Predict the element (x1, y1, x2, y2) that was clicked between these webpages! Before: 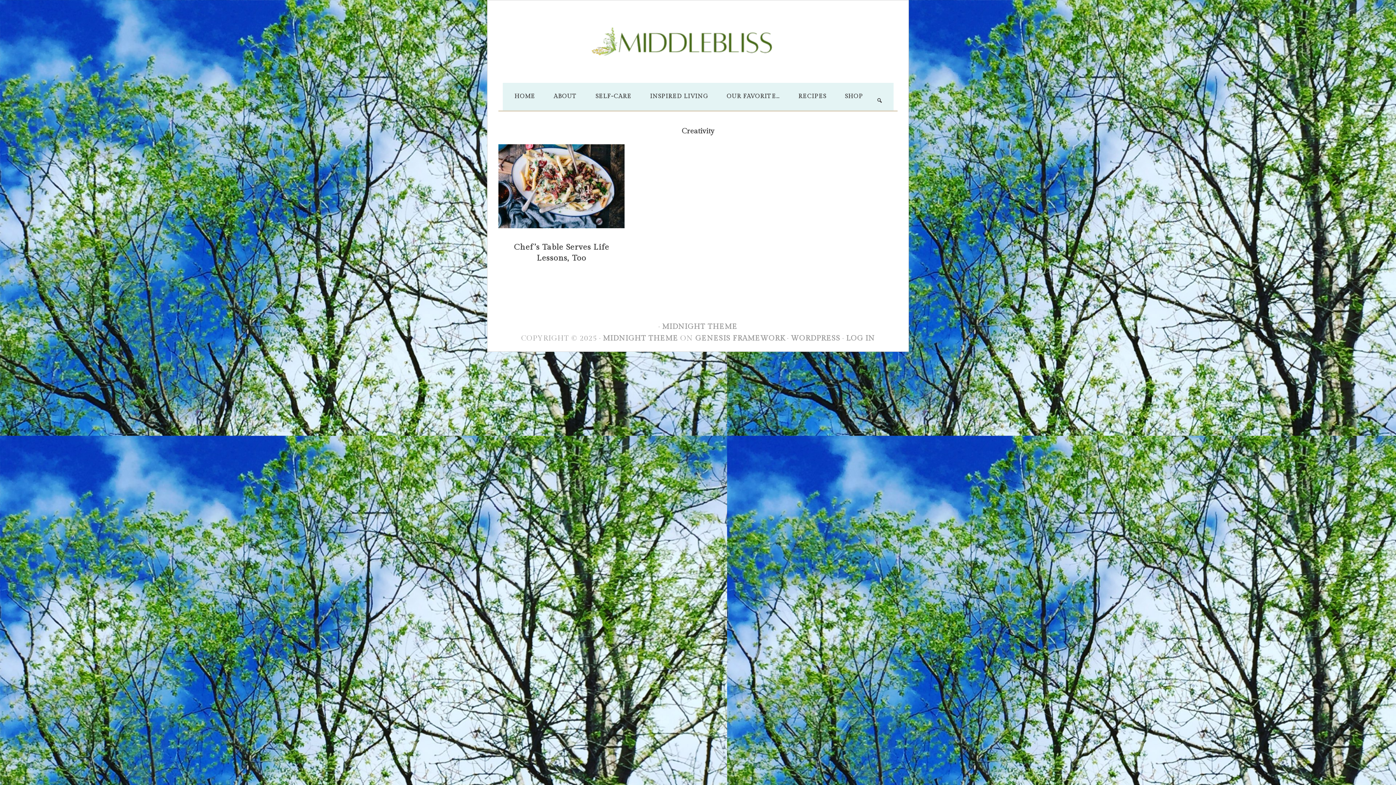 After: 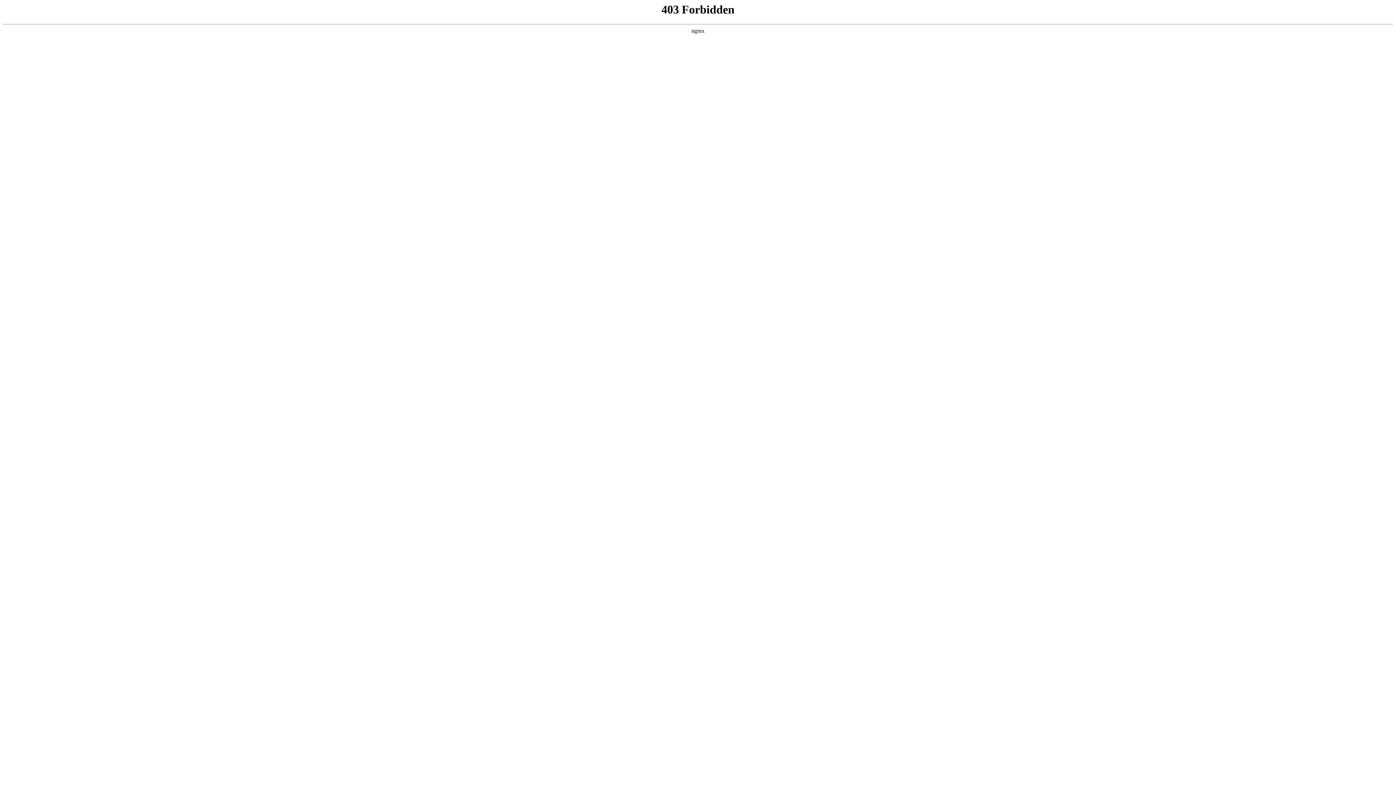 Action: bbox: (791, 334, 840, 342) label: WORDPRESS